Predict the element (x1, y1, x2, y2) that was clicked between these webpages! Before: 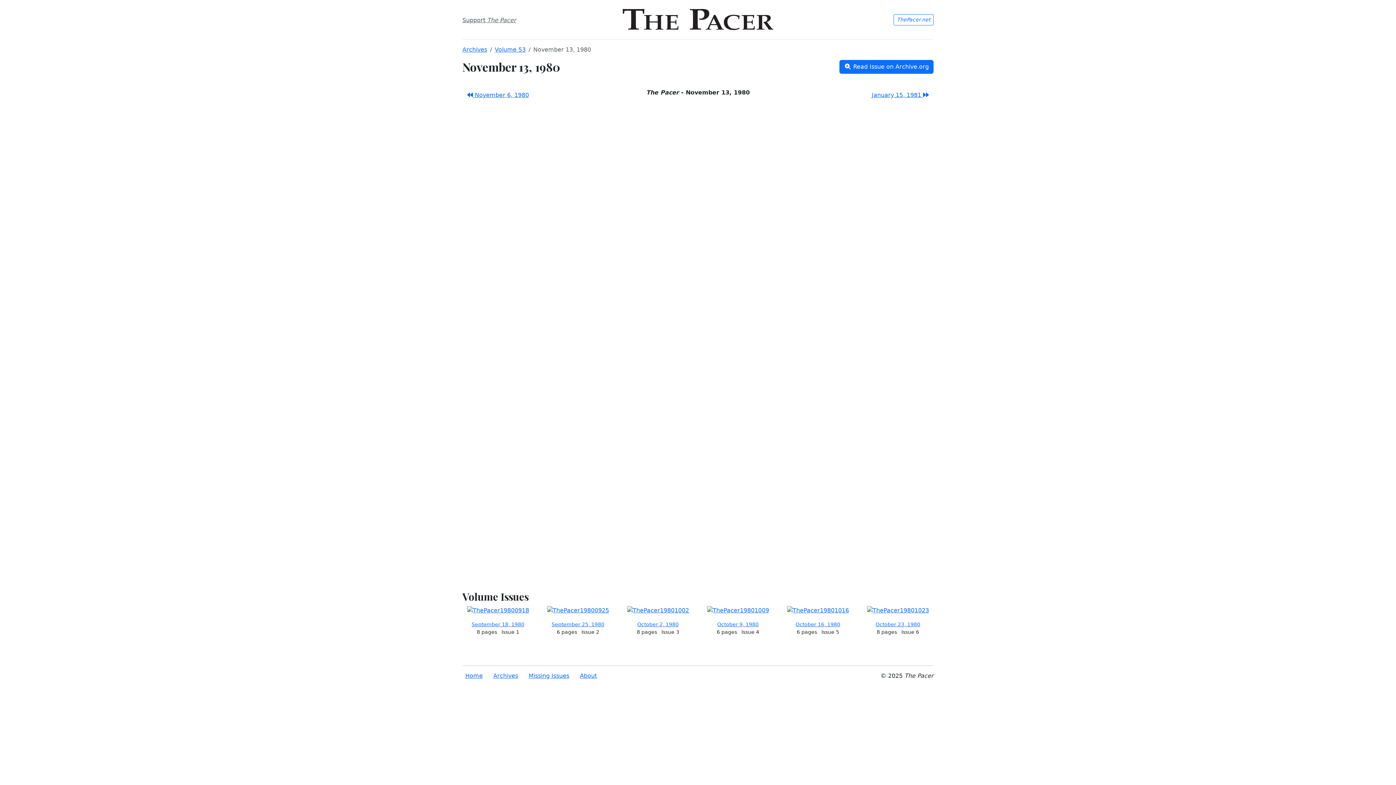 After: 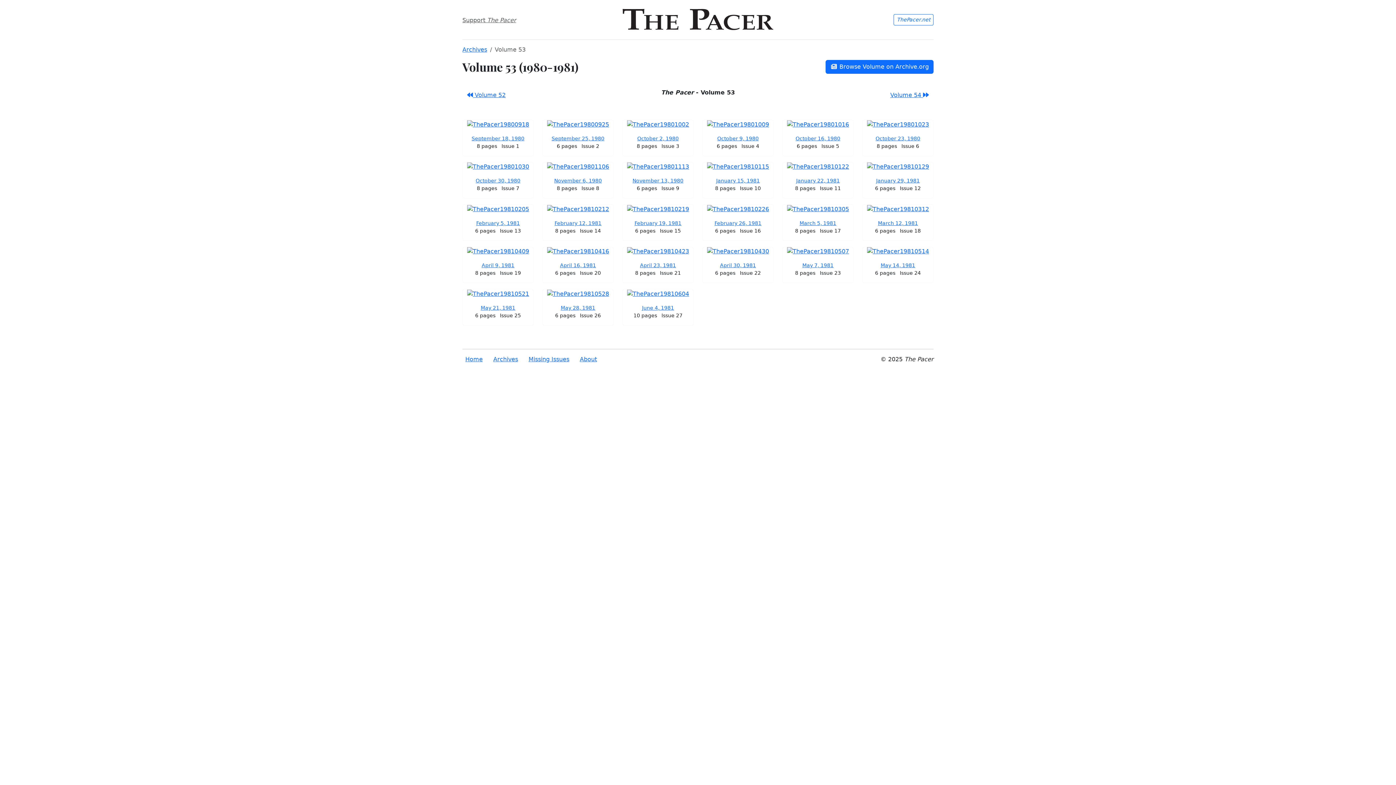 Action: label: Volume 53 bbox: (494, 46, 525, 53)